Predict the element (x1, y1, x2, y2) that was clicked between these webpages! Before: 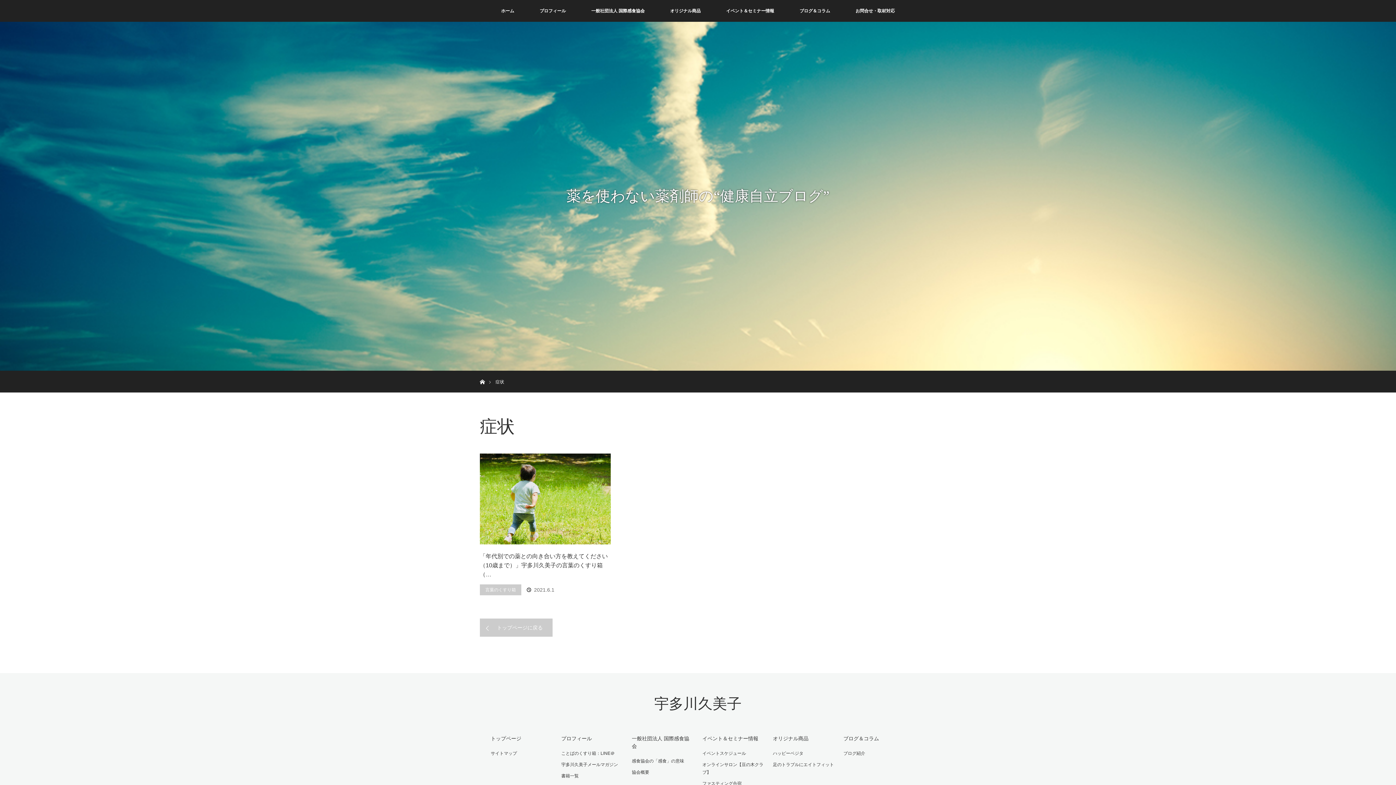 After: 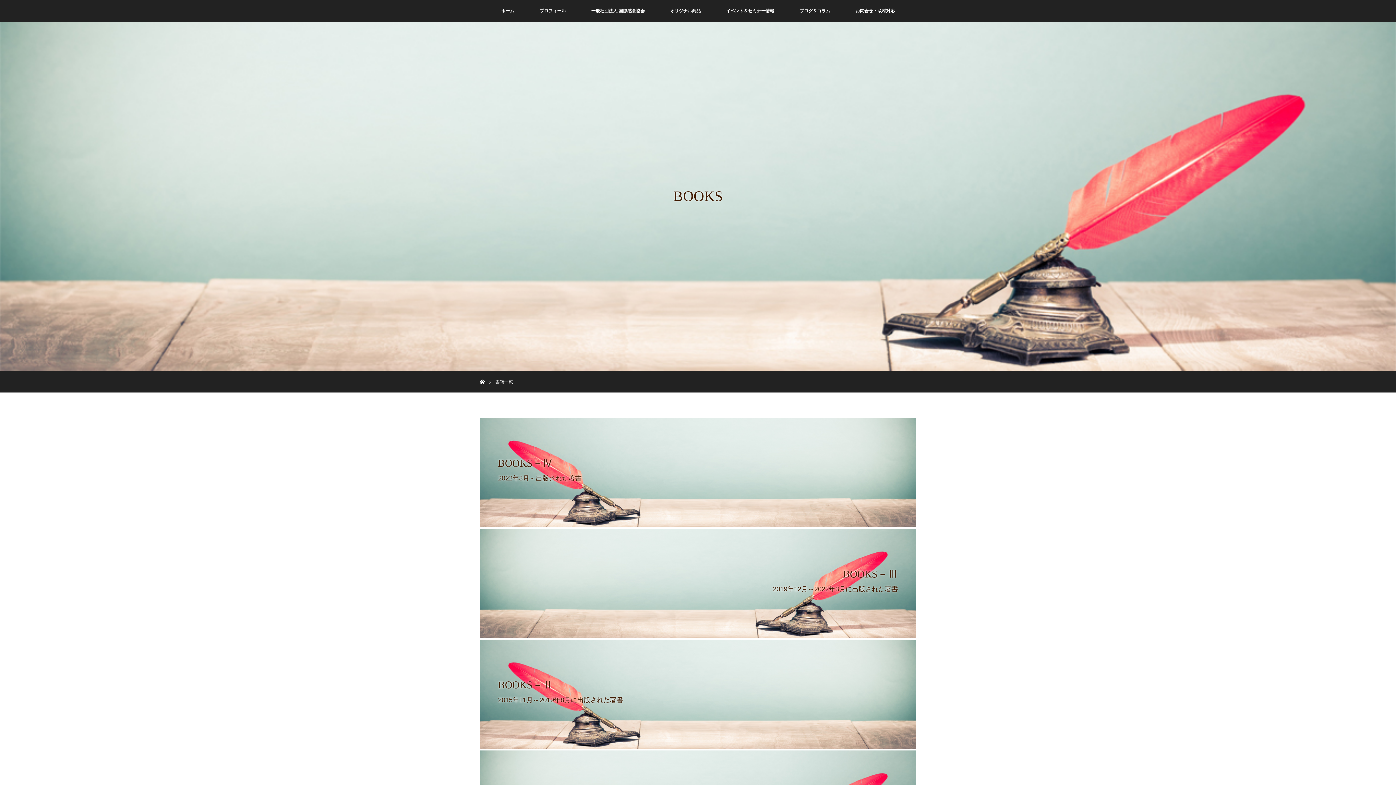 Action: bbox: (561, 772, 623, 780) label: 書籍一覧